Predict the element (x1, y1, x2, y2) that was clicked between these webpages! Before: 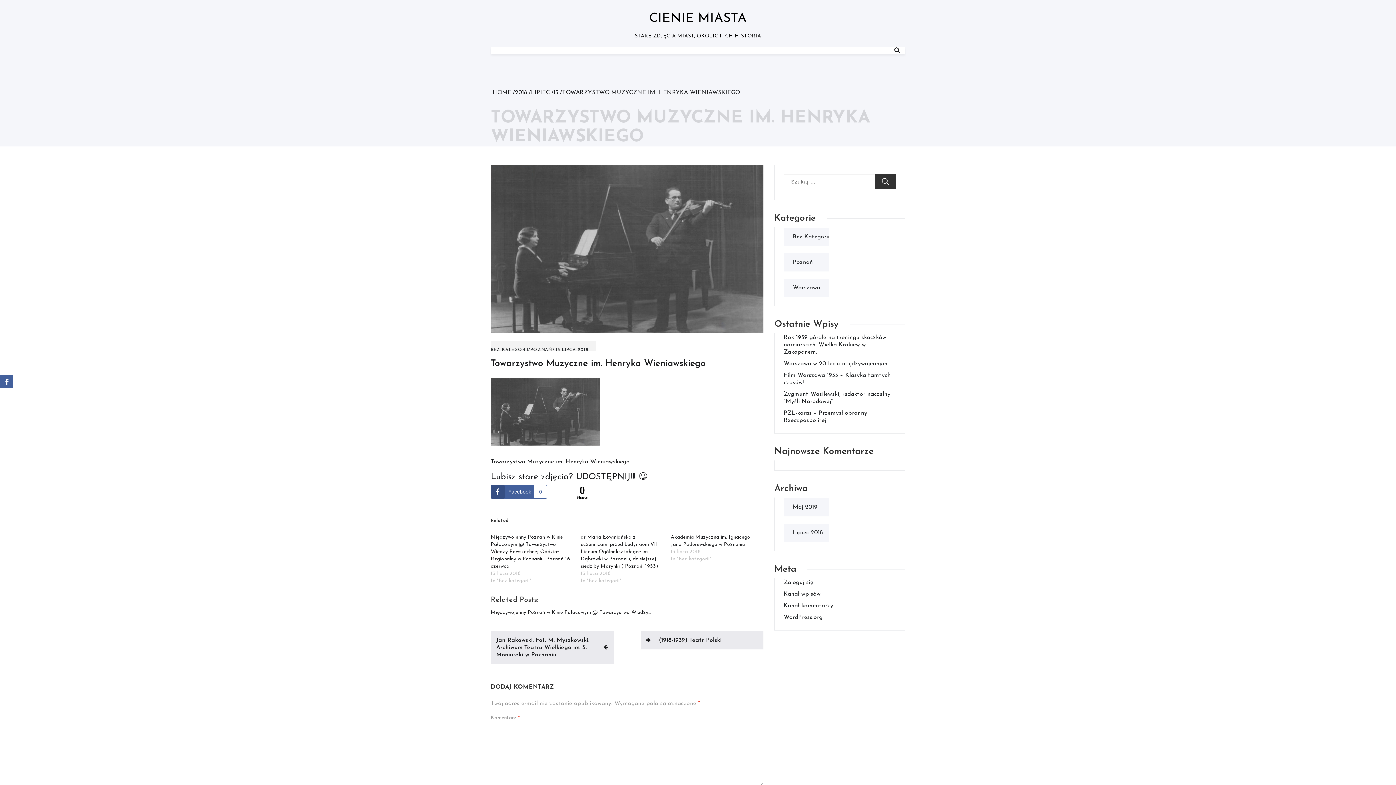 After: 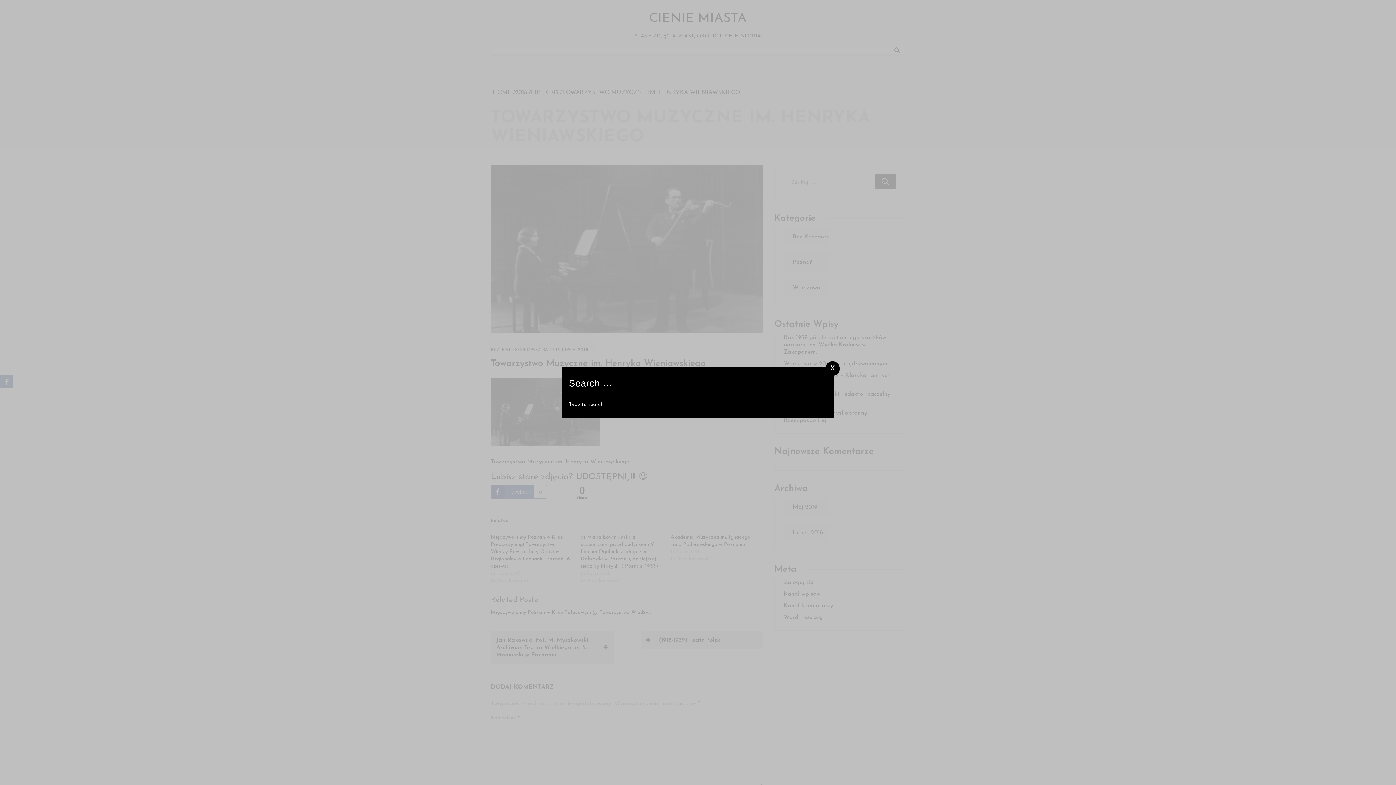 Action: bbox: (894, 47, 900, 53)